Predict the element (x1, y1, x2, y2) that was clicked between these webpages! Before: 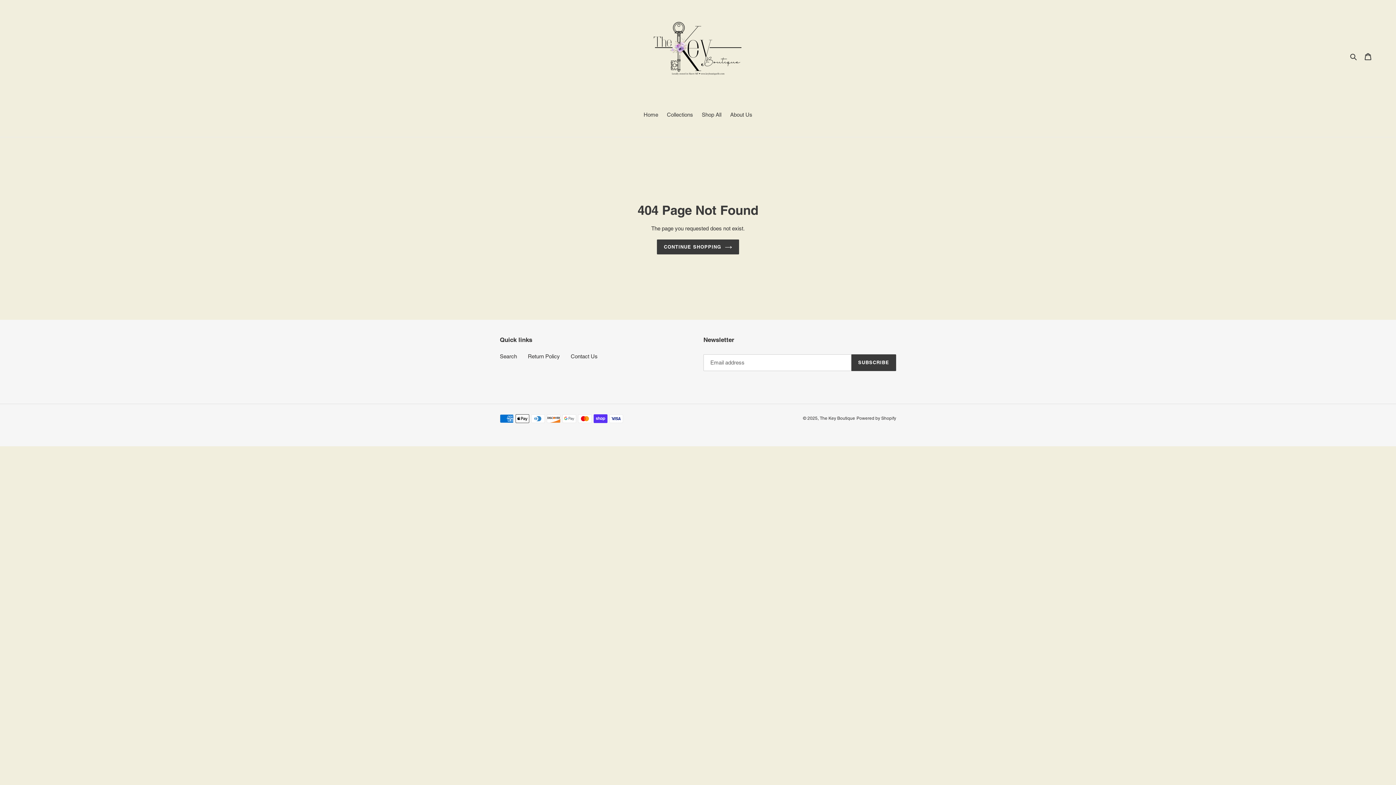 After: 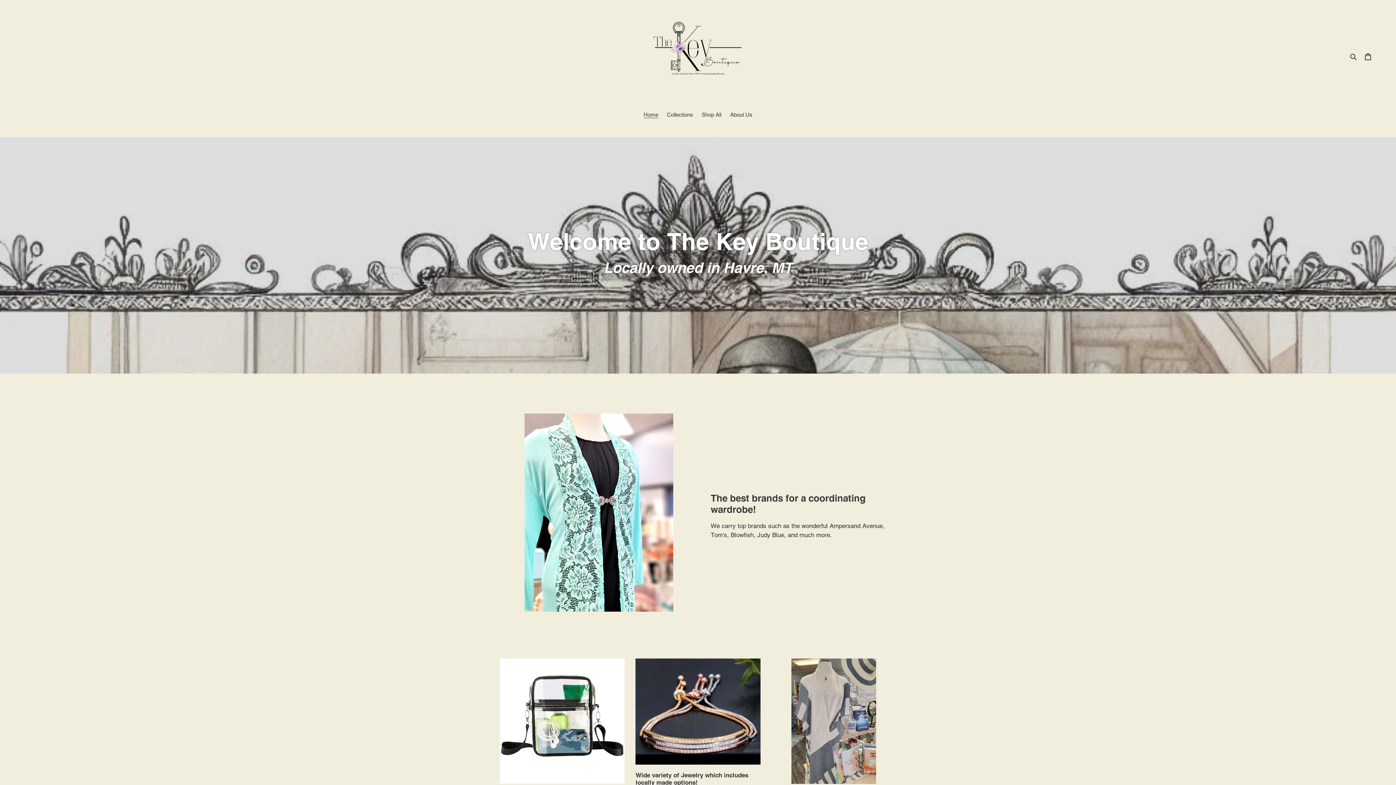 Action: bbox: (657, 239, 739, 254) label: CONTINUE SHOPPING